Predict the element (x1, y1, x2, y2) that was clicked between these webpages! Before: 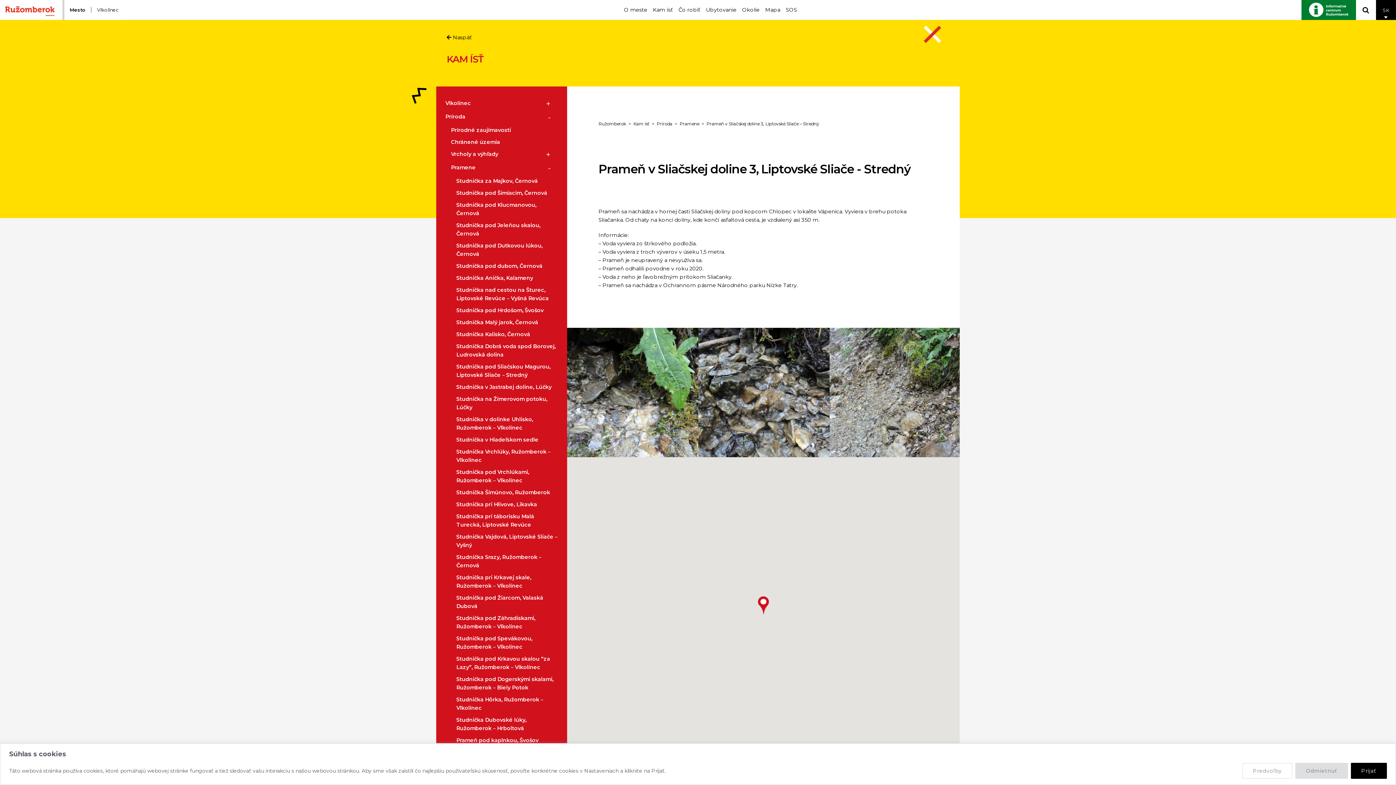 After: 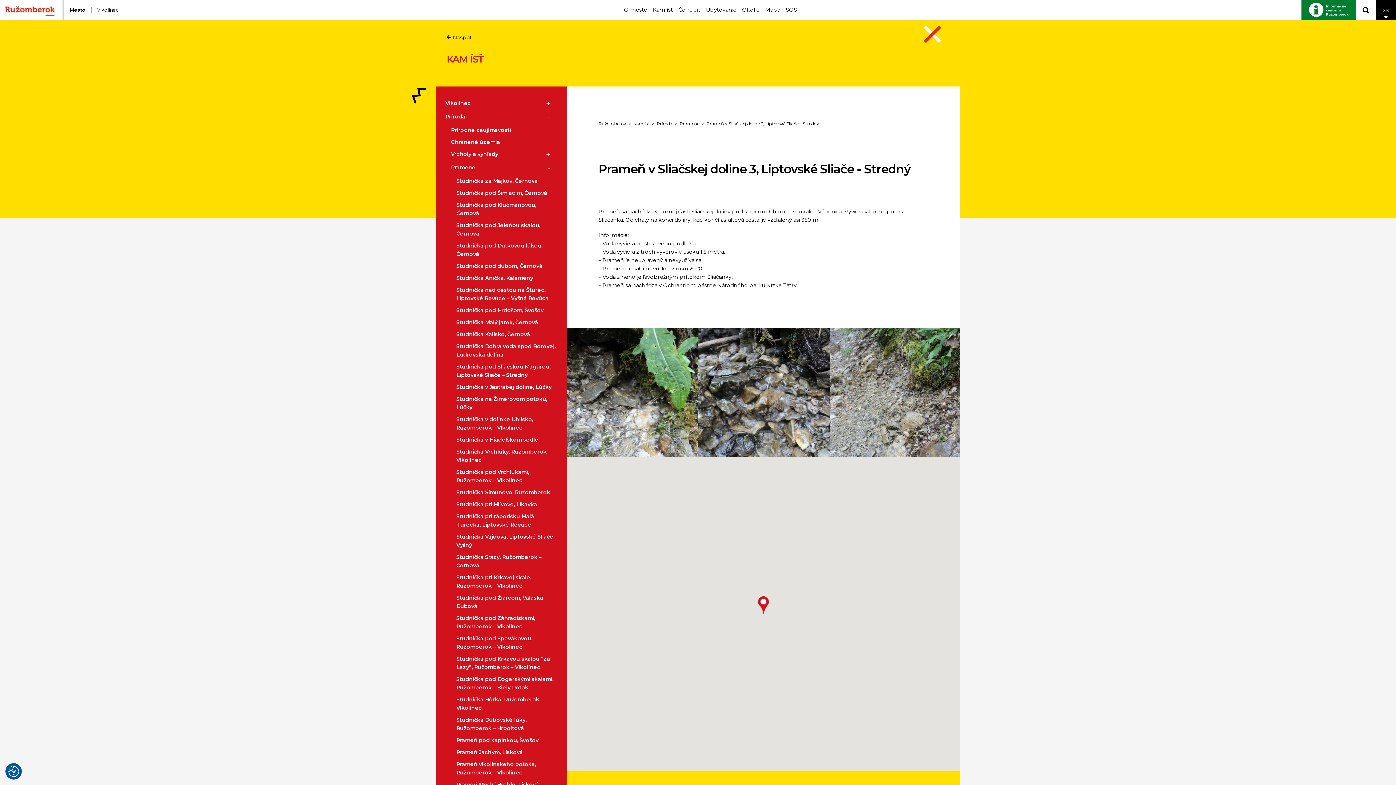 Action: bbox: (1295, 763, 1348, 779) label: Odmietnuť